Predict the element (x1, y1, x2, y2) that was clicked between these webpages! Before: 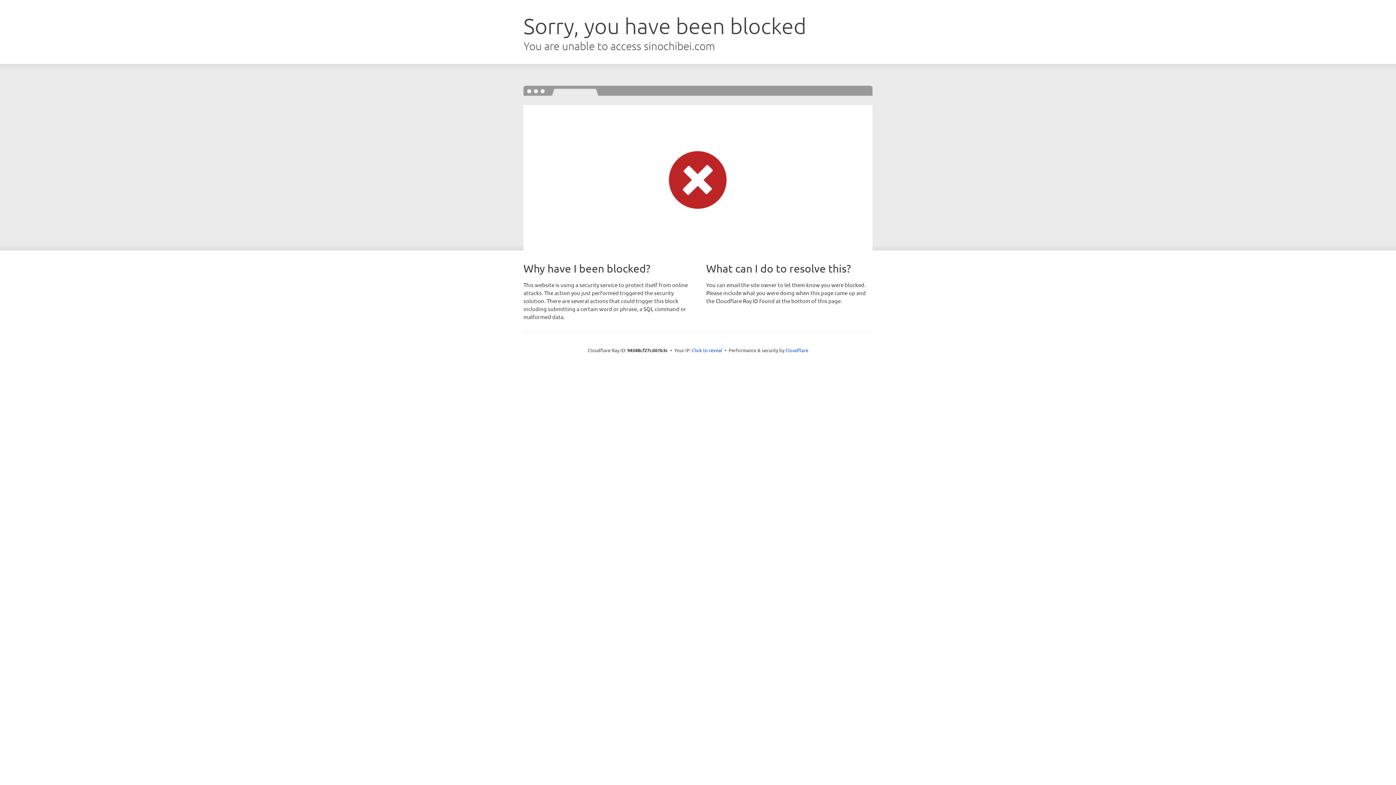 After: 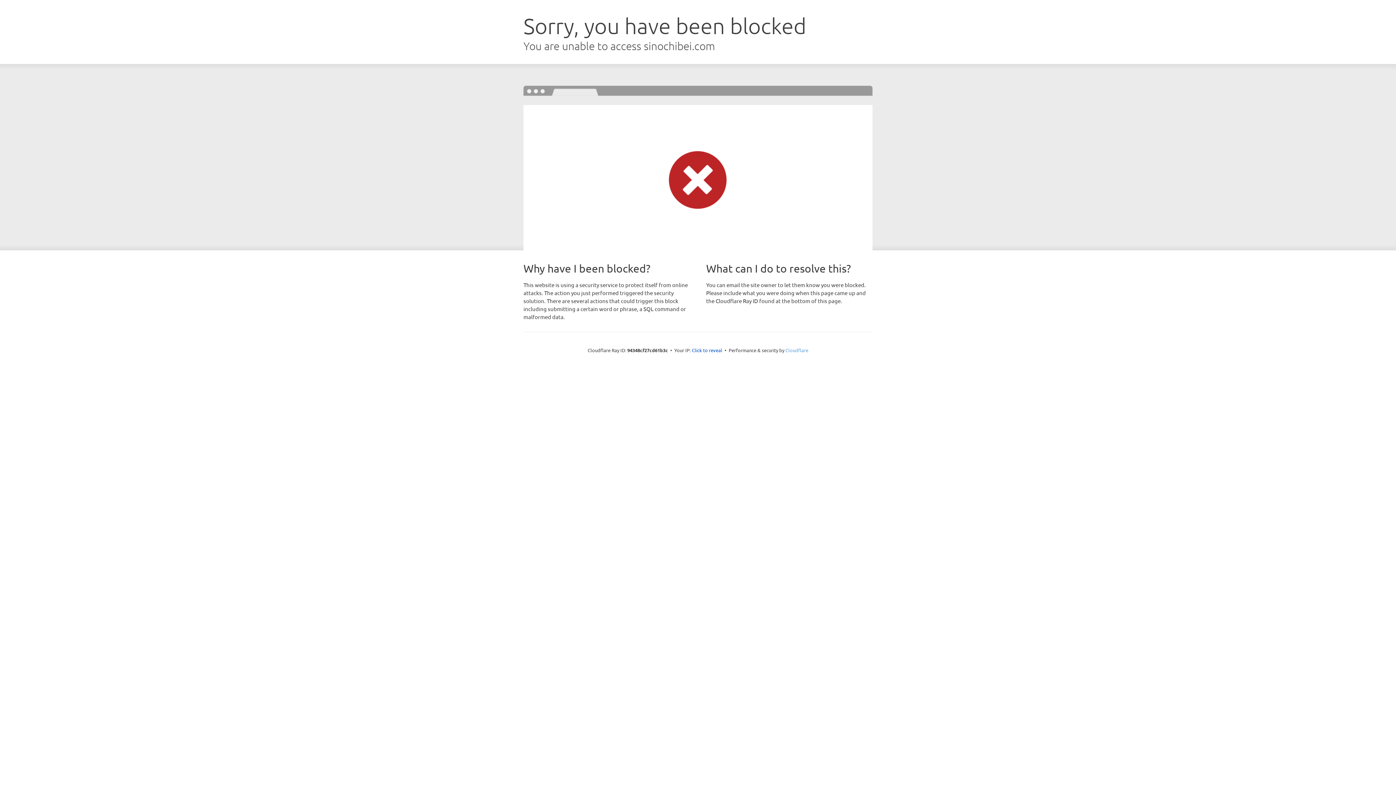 Action: label: Cloudflare bbox: (785, 347, 808, 353)